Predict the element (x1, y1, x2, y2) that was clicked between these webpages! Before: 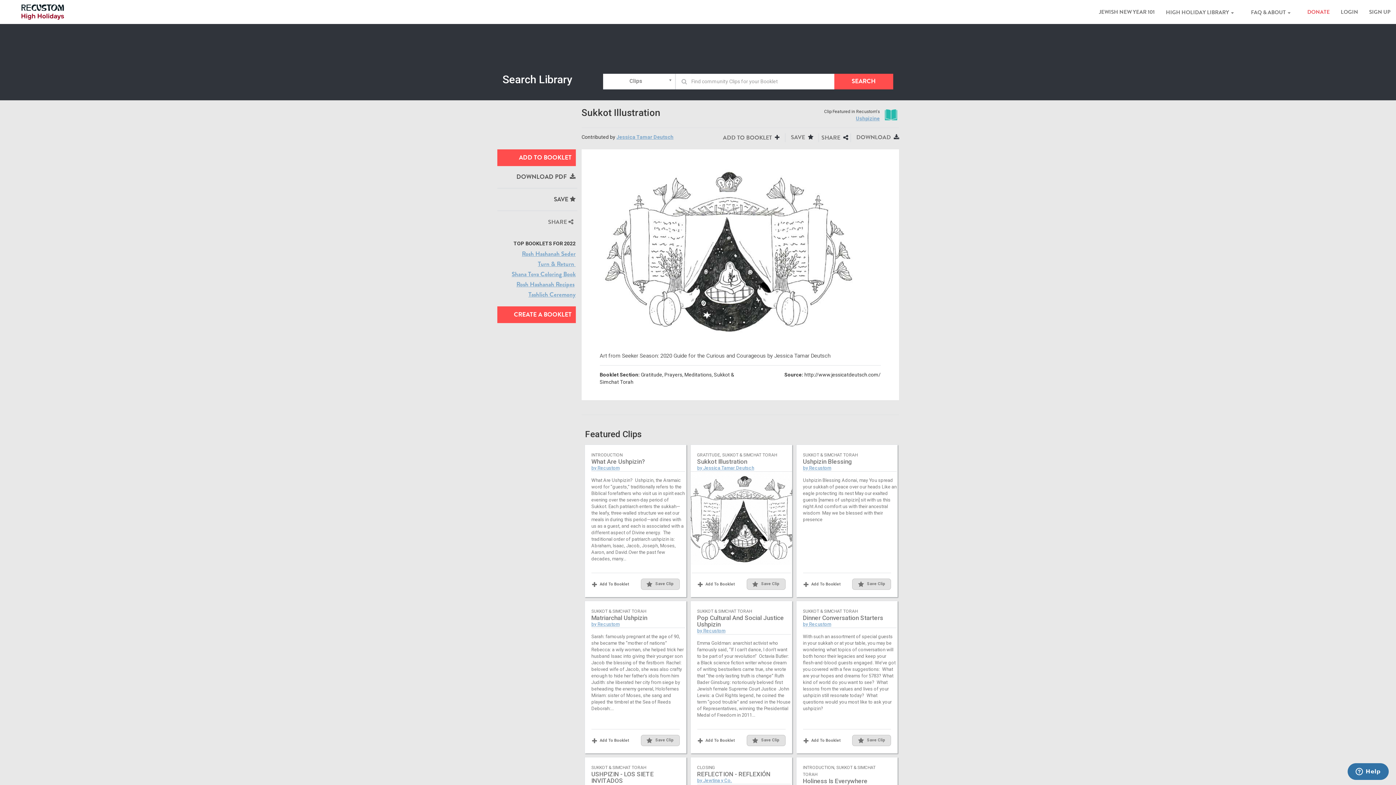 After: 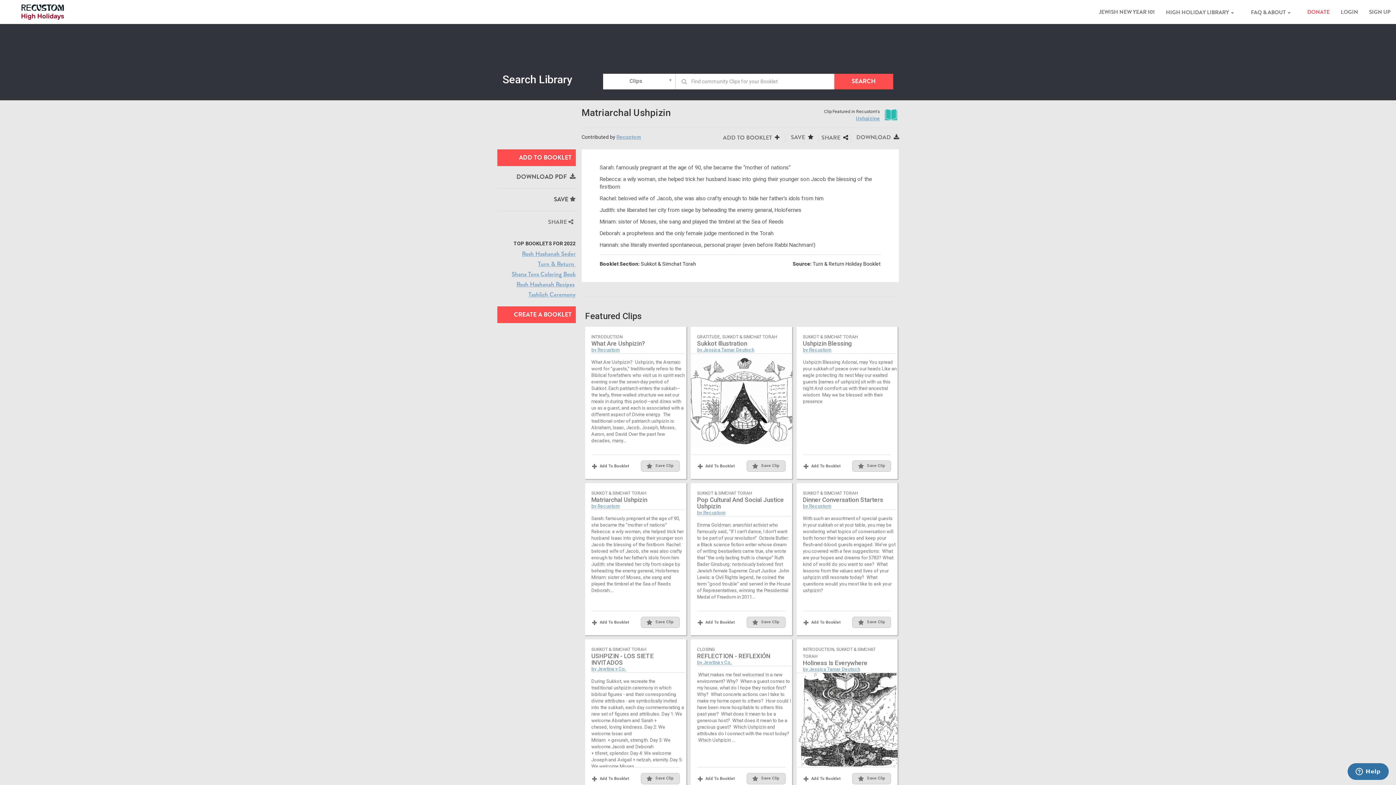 Action: label: SUKKOT & SIMCHAT TORAH
Matriarchal Ushpizin bbox: (591, 608, 679, 621)